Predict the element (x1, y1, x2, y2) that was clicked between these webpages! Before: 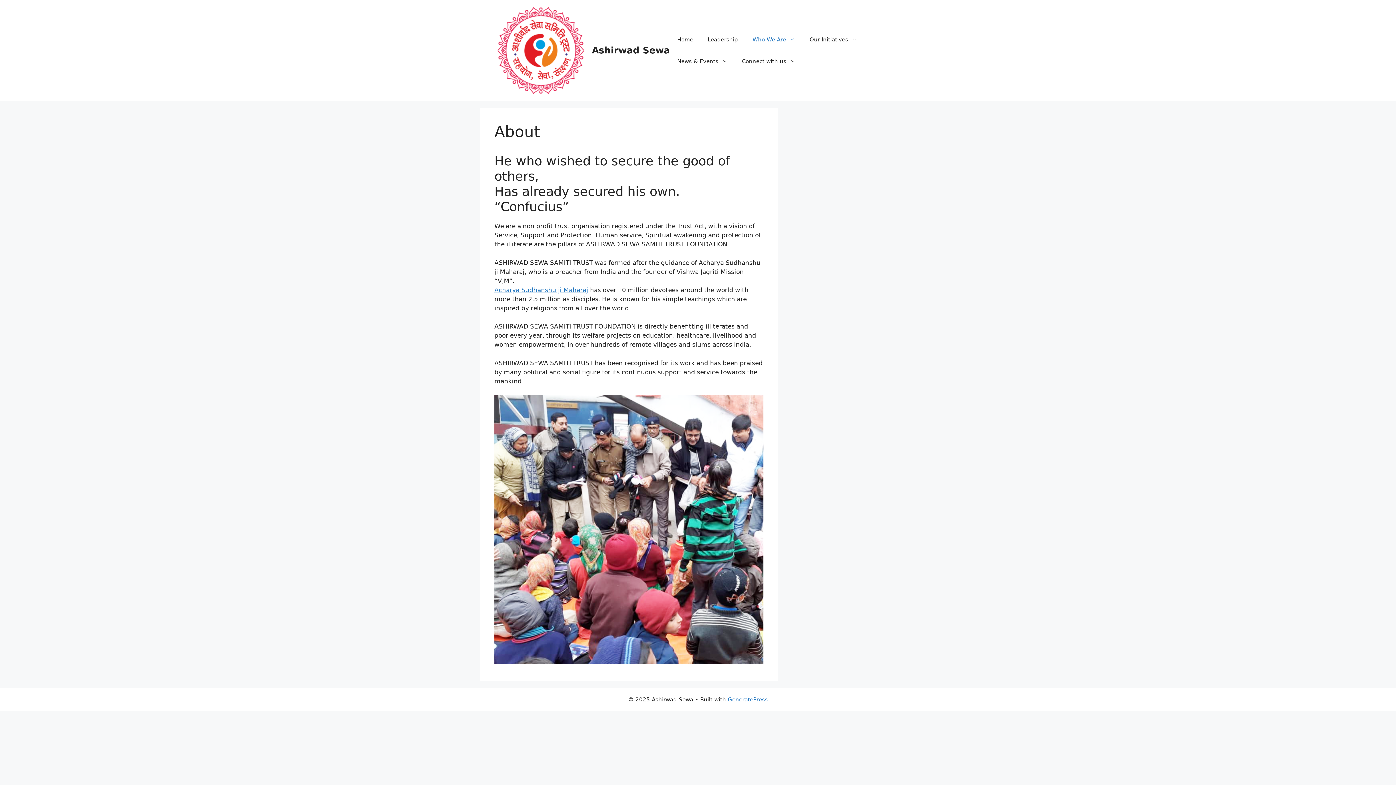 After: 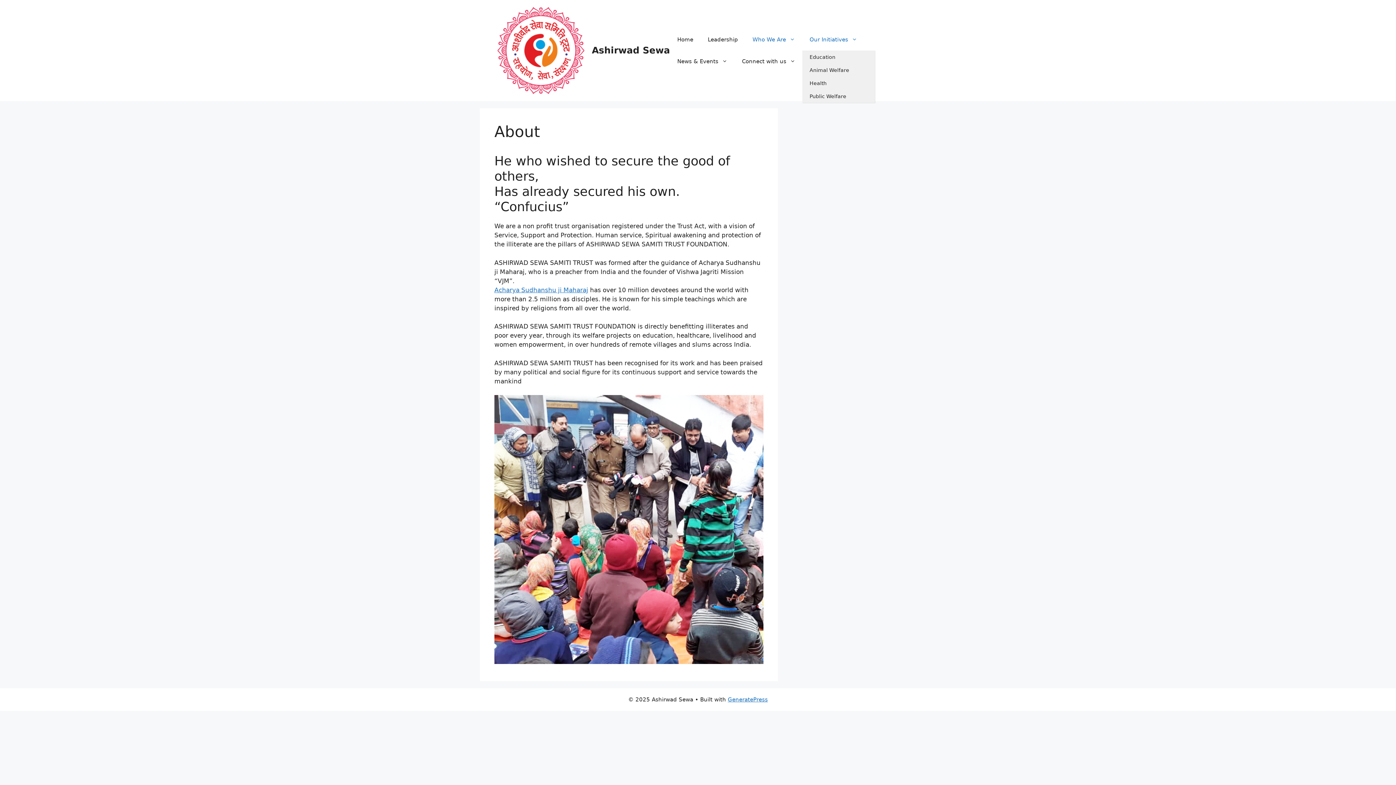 Action: label: Our Initiatives bbox: (802, 28, 864, 50)